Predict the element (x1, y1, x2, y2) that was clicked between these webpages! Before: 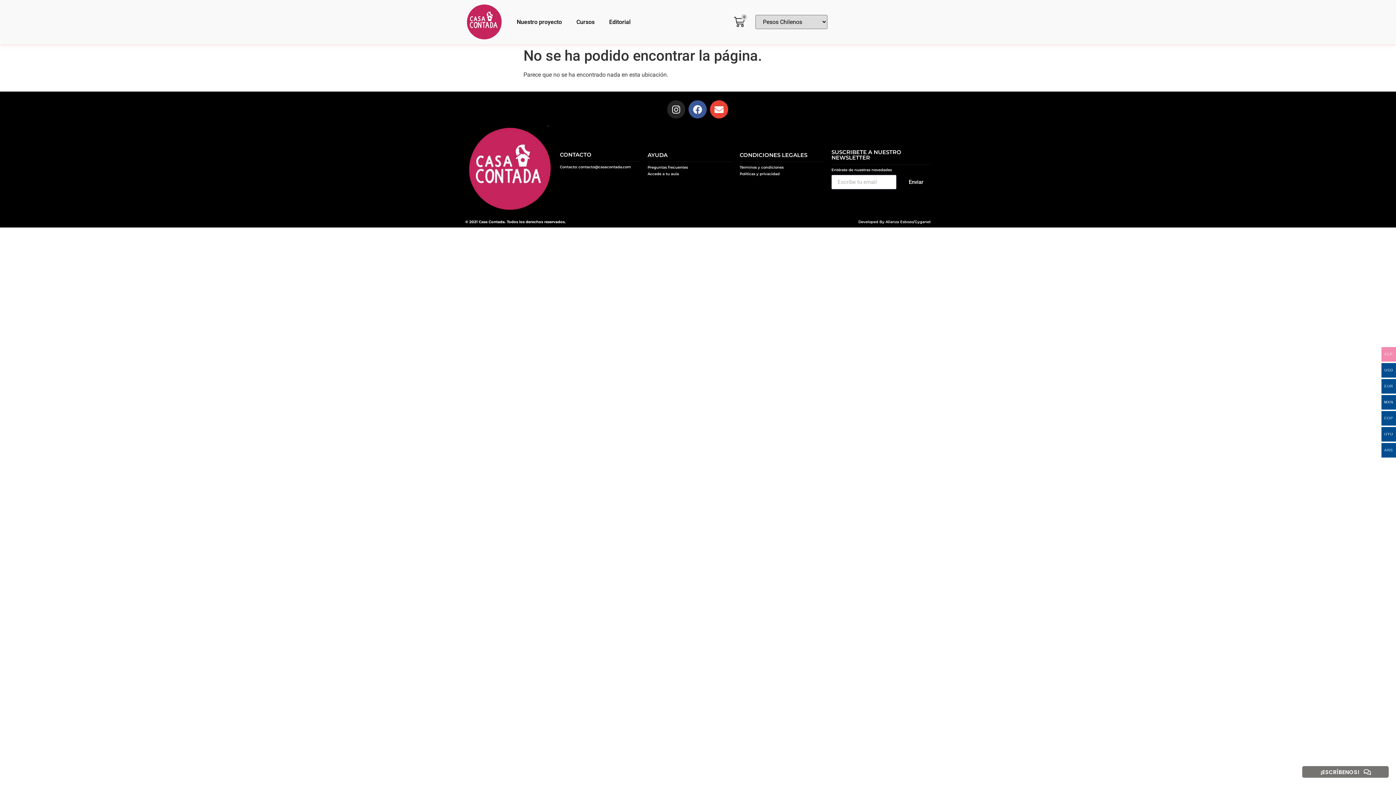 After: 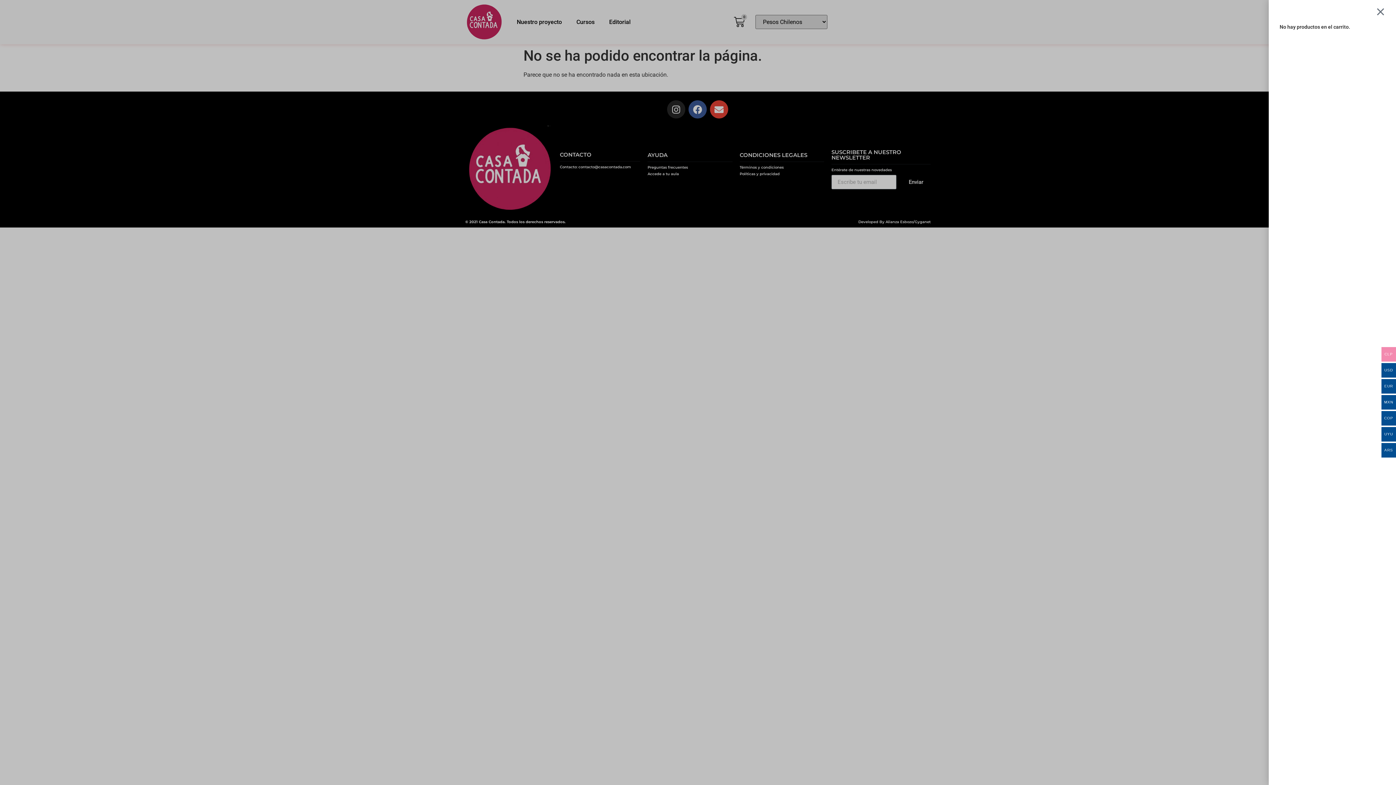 Action: label: 0
Carrito bbox: (725, 12, 753, 31)